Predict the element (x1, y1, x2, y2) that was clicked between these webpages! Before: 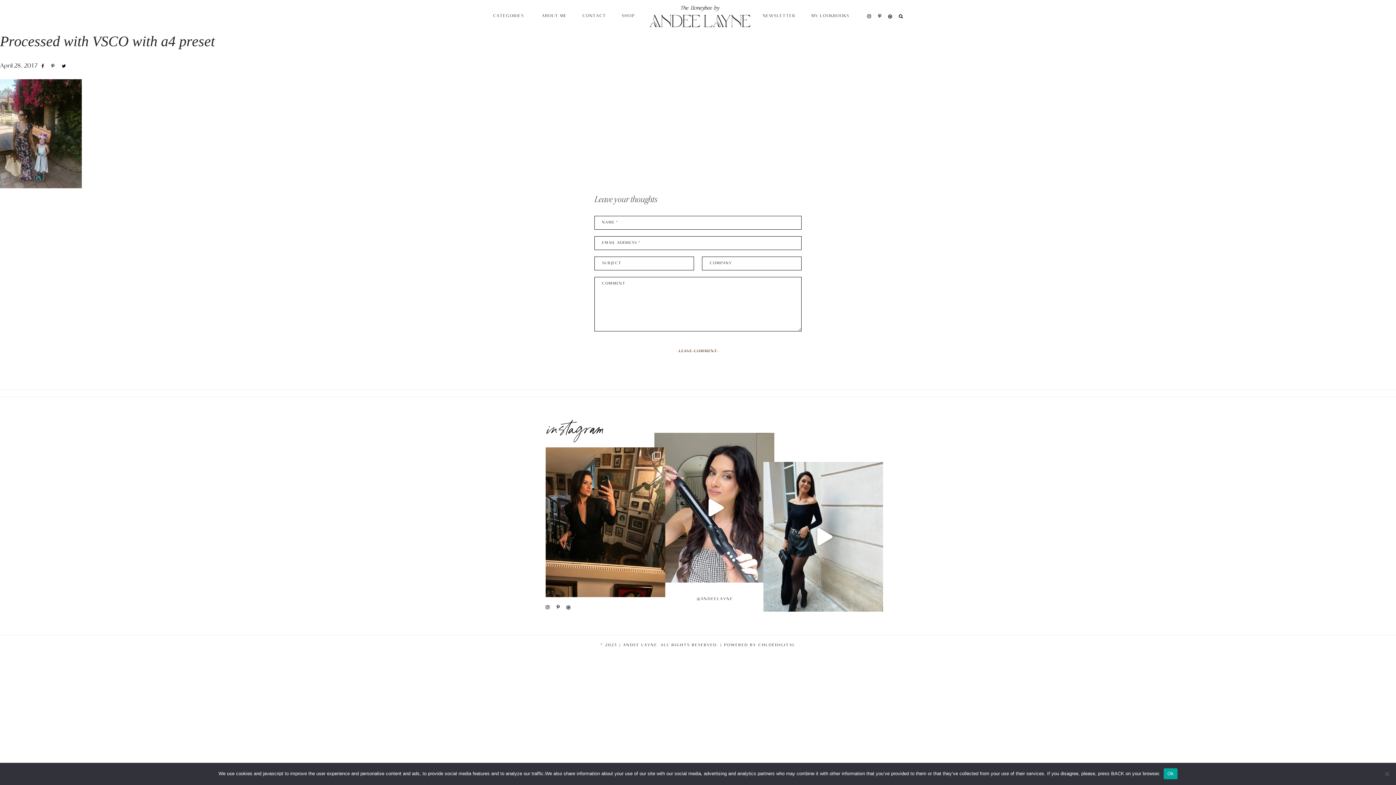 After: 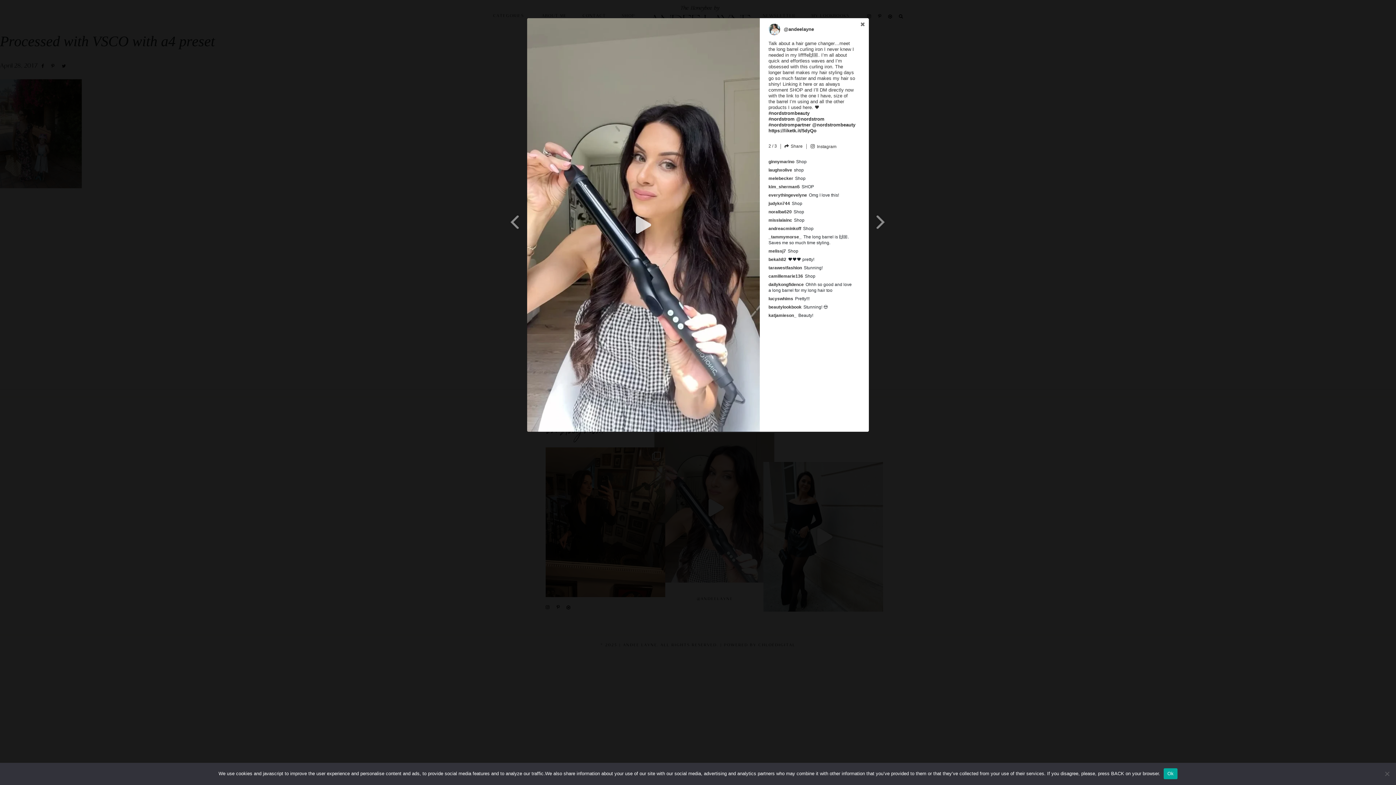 Action: label: Open bbox: (654, 433, 774, 582)